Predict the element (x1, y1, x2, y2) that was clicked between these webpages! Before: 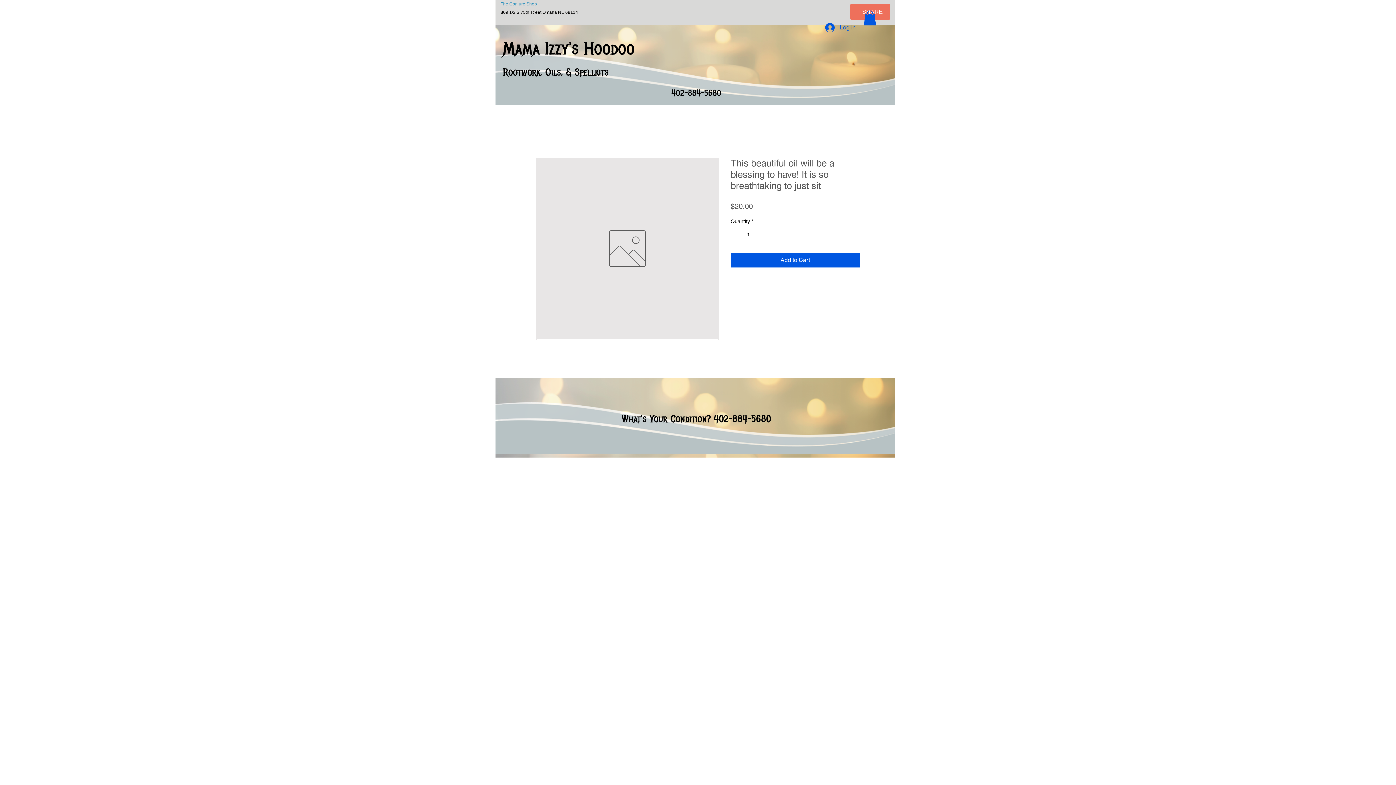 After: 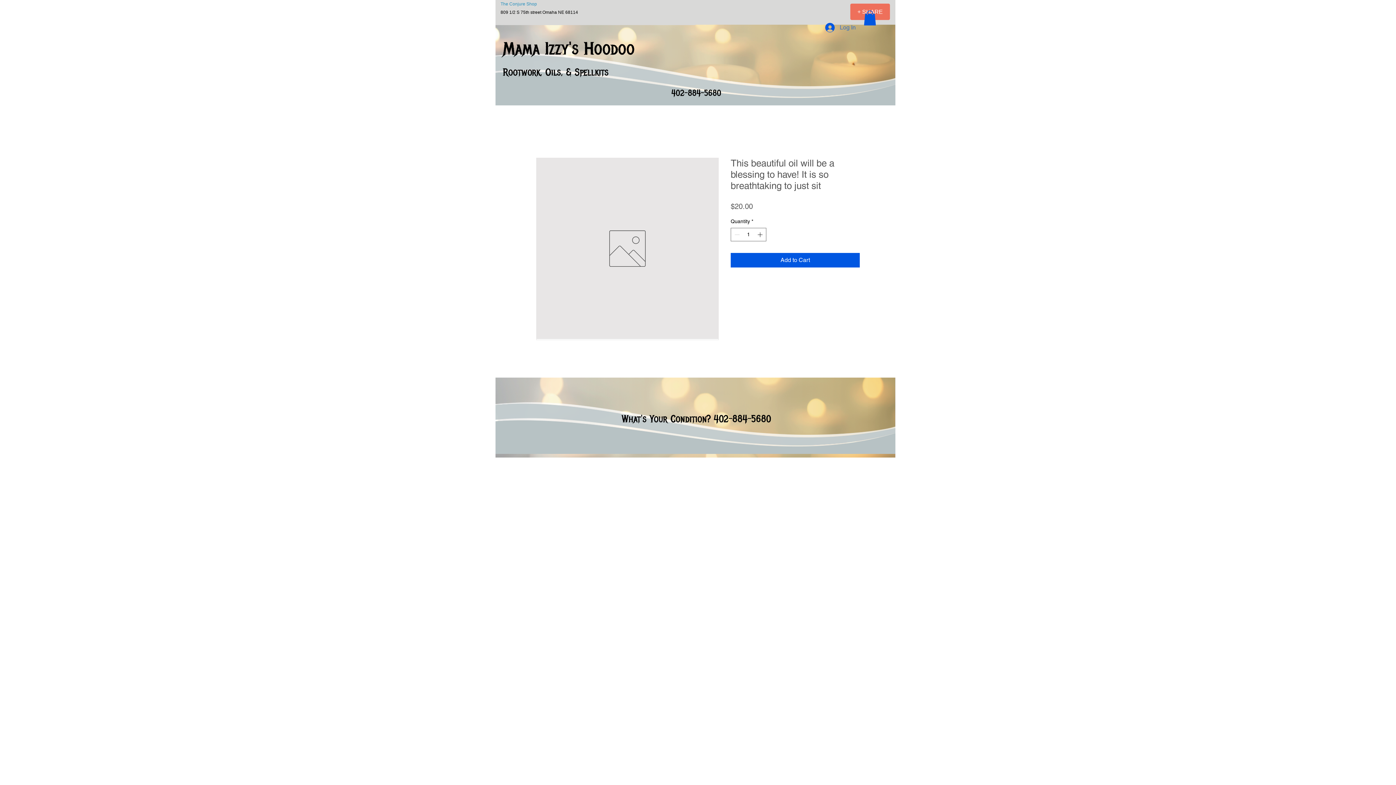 Action: bbox: (820, 20, 861, 34) label: Log In